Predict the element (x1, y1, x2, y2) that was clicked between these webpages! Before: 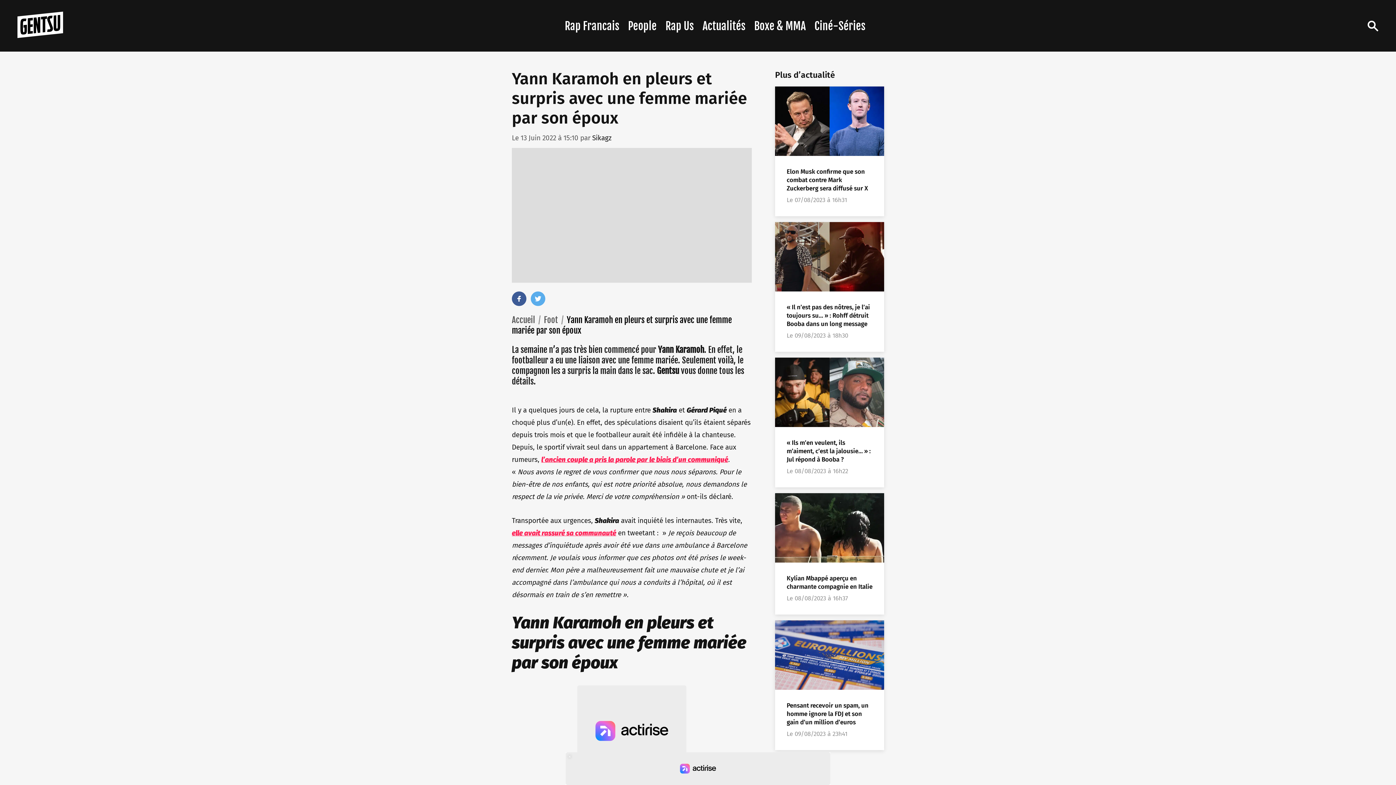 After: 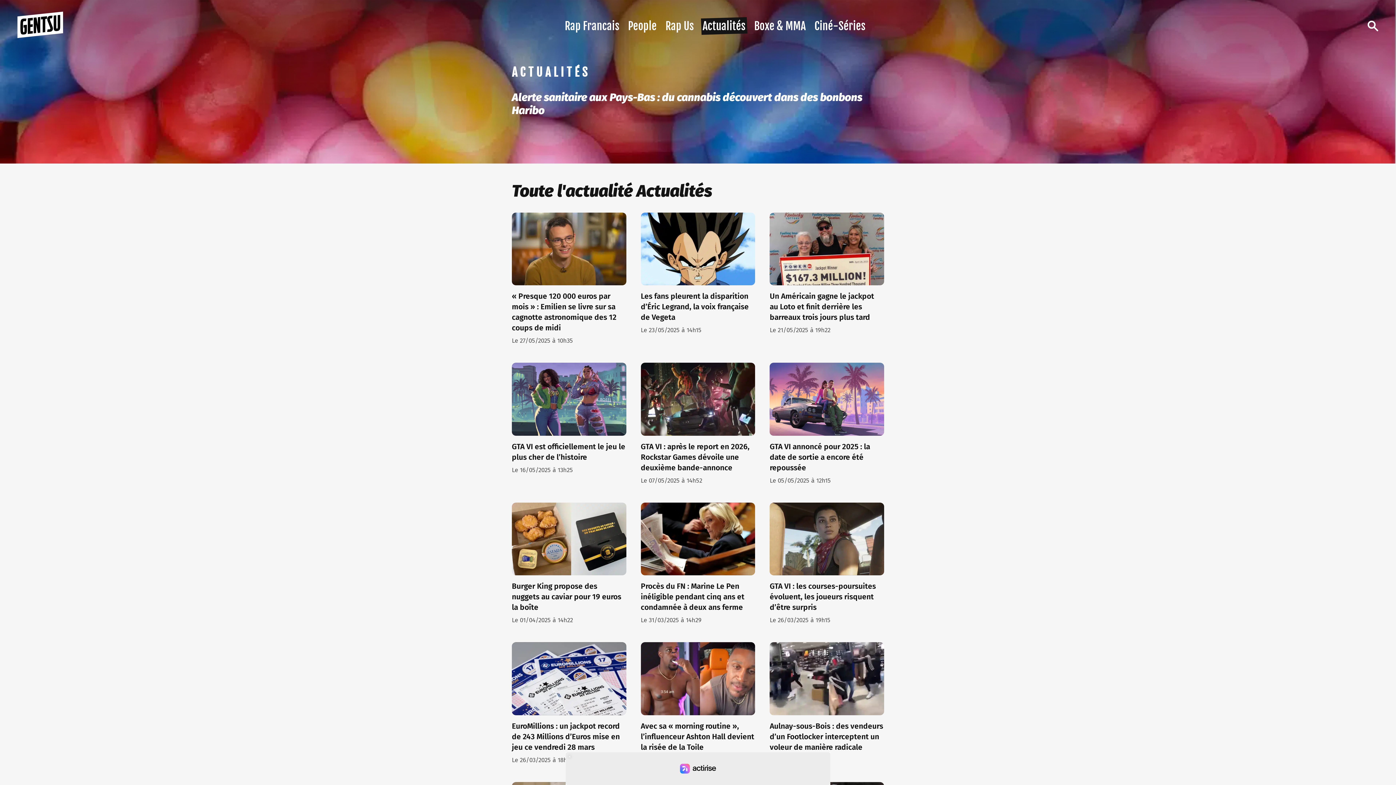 Action: bbox: (702, 19, 745, 32) label: Actualités